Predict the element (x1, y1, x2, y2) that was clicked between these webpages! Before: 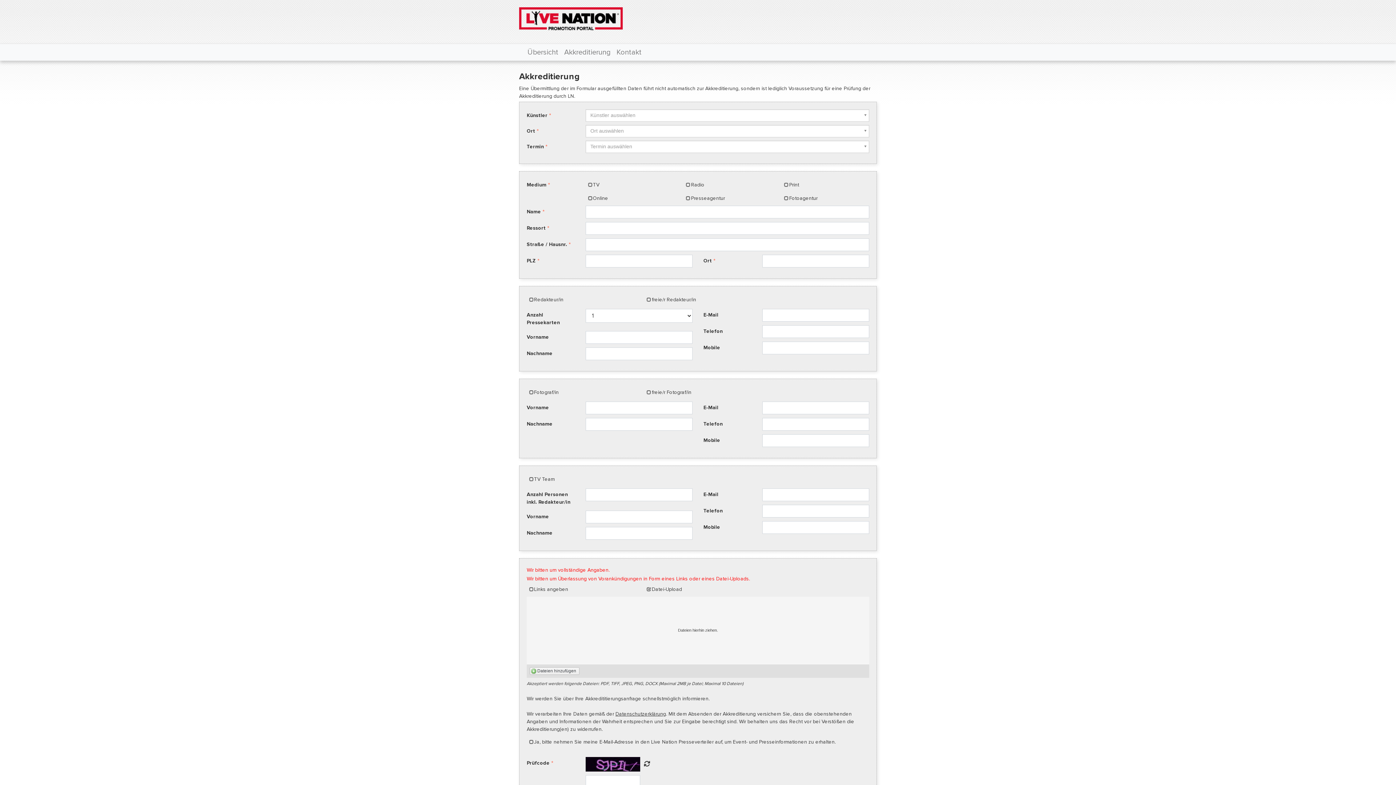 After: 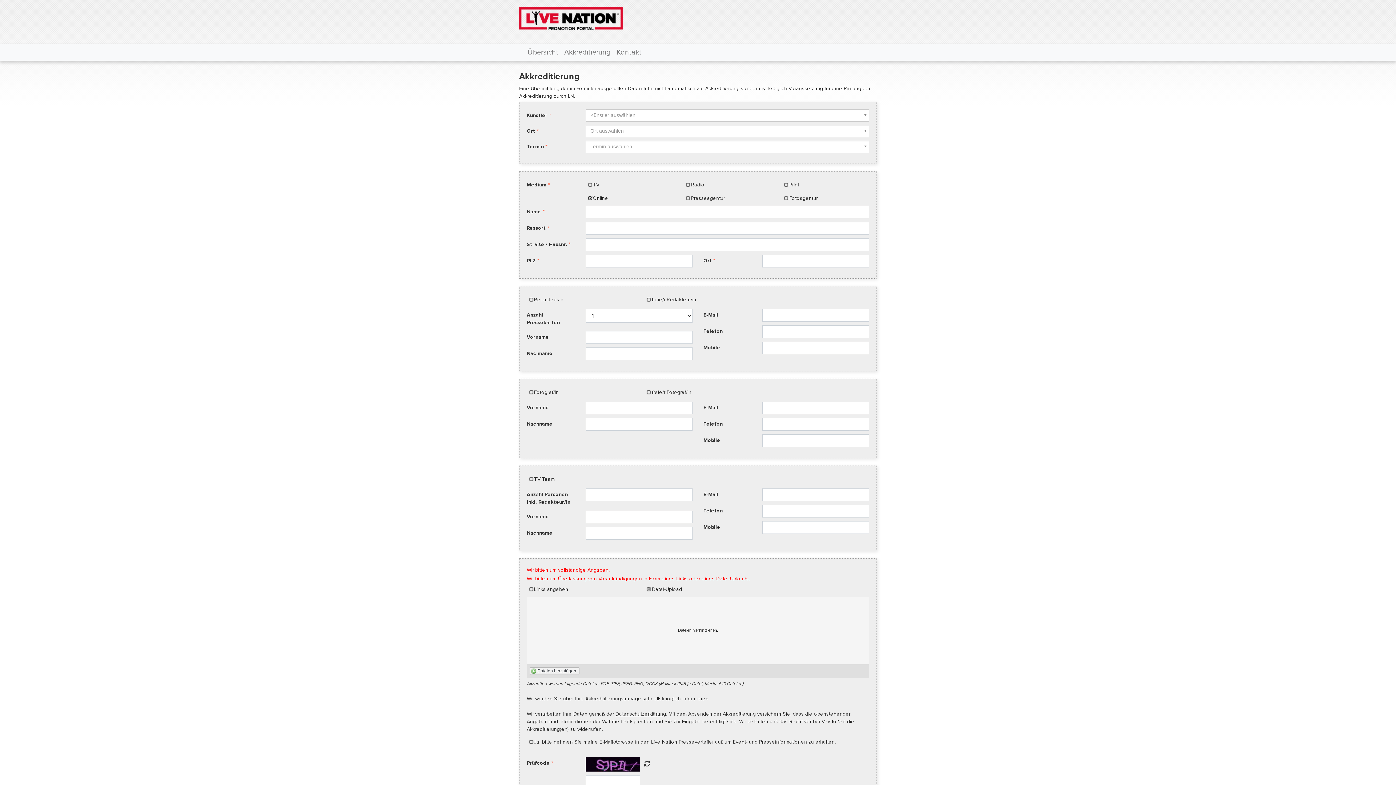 Action: bbox: (585, 194, 596, 205)